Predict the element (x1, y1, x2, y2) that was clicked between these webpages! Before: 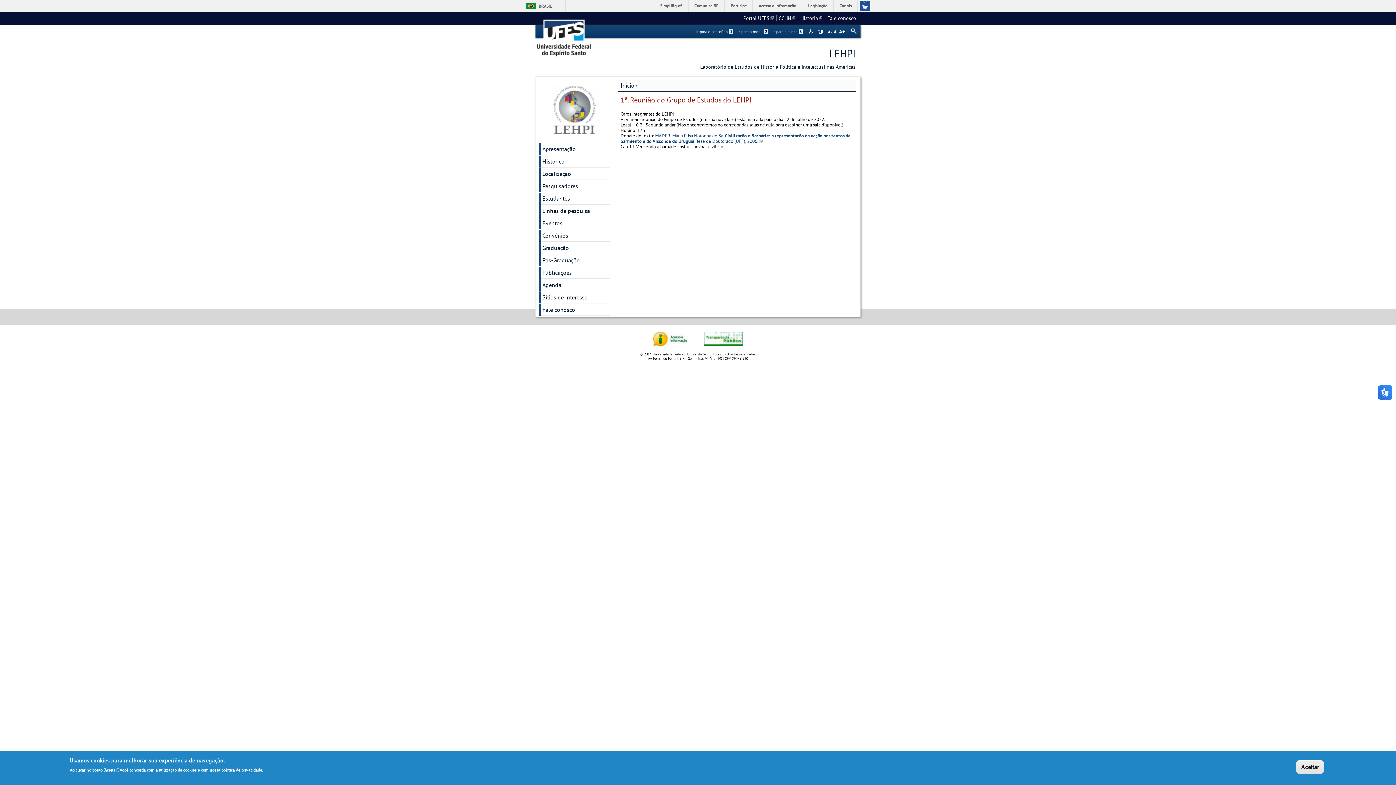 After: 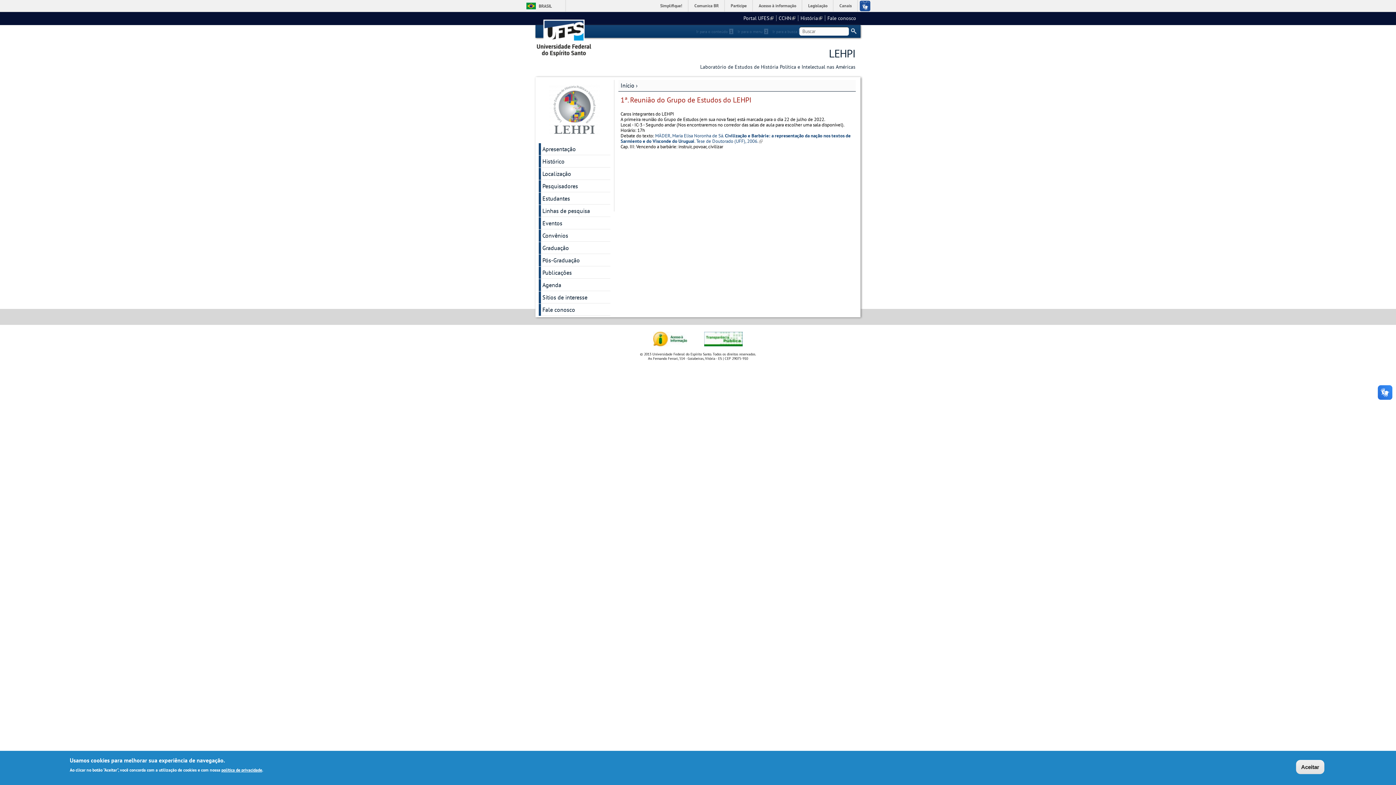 Action: bbox: (772, 29, 804, 34) label: Ir para a busca 3